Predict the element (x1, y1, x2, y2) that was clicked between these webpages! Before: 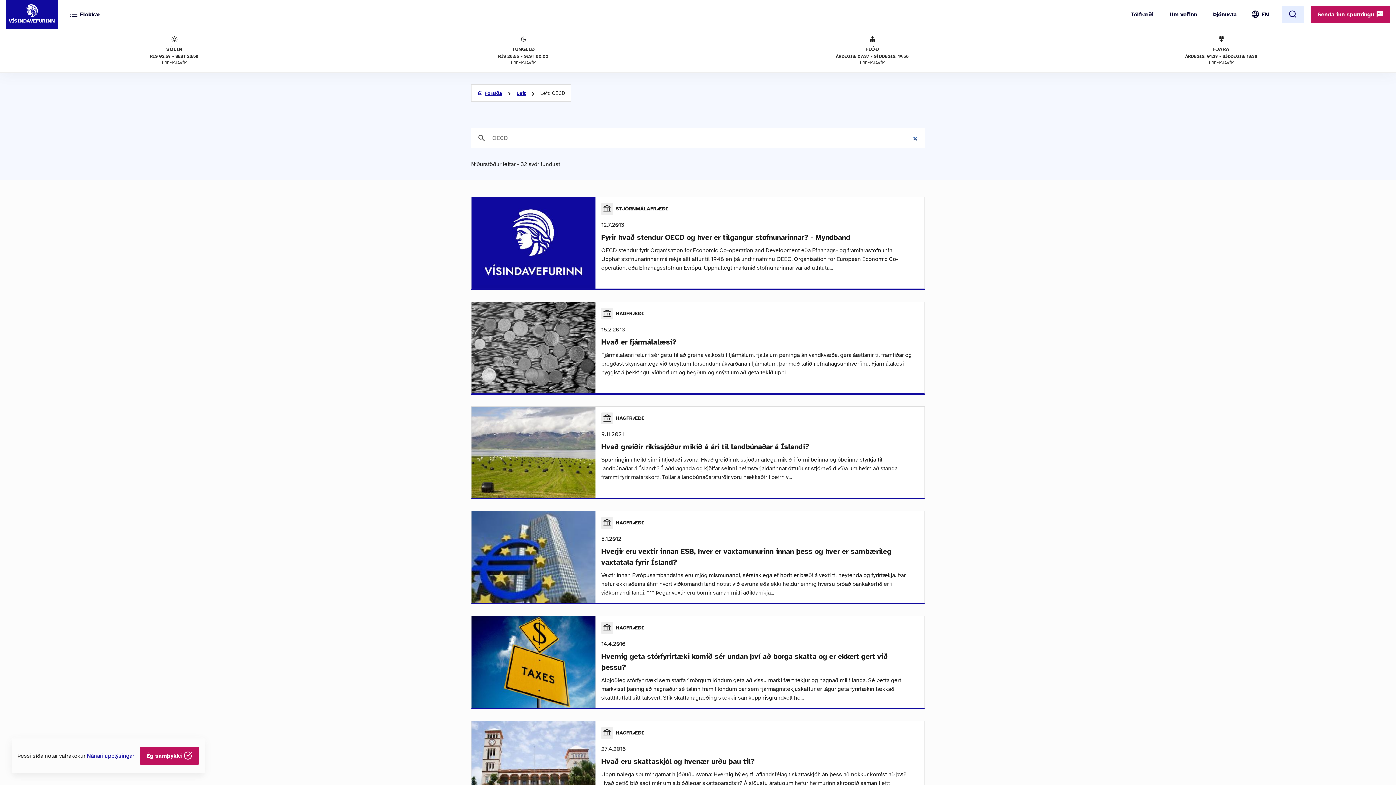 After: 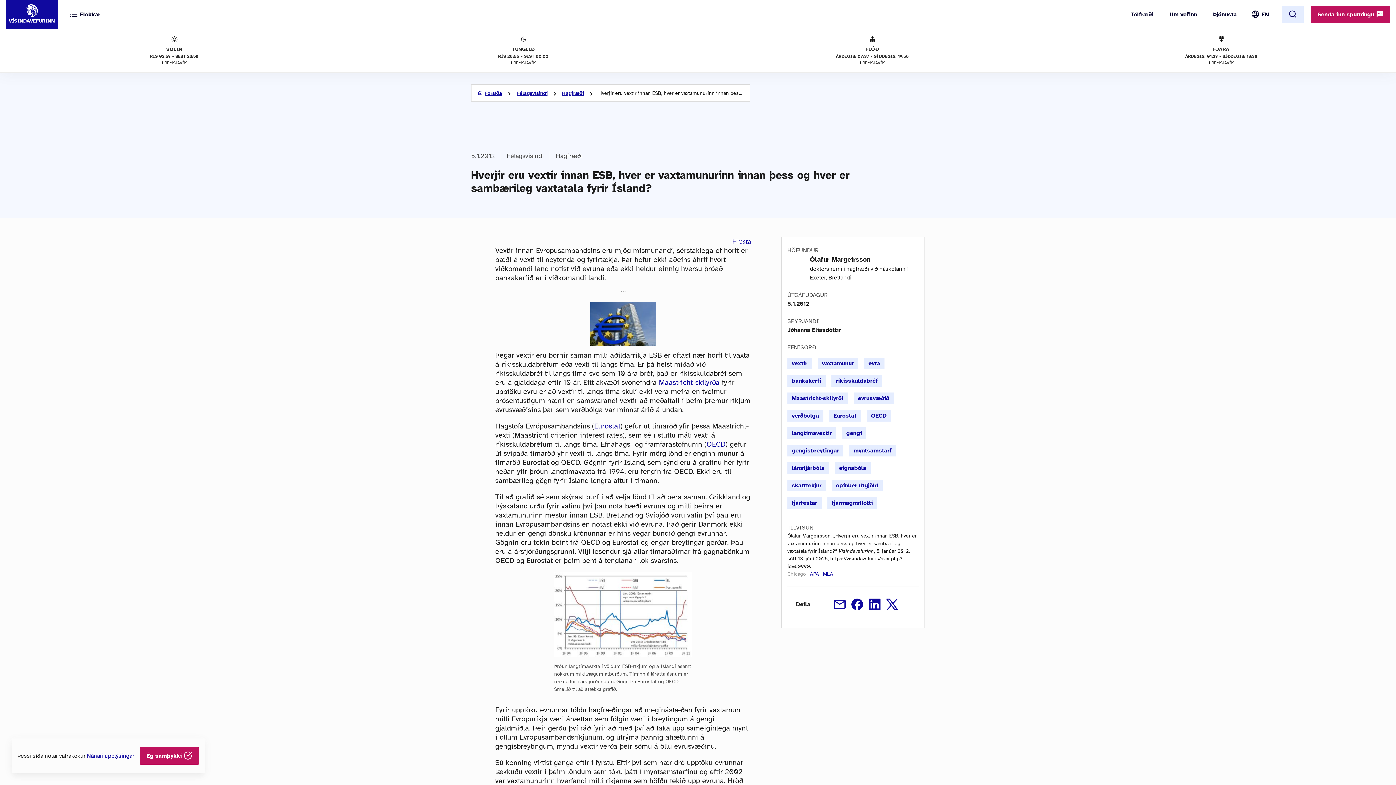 Action: label: HAGFRÆÐI
5.1.2012
Hverjir eru vextir innan ESB, hver er vaxtamunurinn innan þess og hver er sambærileg vaxtatala fyrir Ísland?

Vextir innan Evrópusambandsins eru mjög mismunandi, sérstaklega ef horft er bæði á vexti til neytenda og fyrirtækja. Þar hefur ekki aðeins áhrif hvort viðkomandi land notist við evruna eða ekki heldur einnig hversu þróað bankakerfið er í viðkomandi landi. *** Þegar vextir eru bornir saman milli aðildarríkja... bbox: (471, 511, 925, 604)